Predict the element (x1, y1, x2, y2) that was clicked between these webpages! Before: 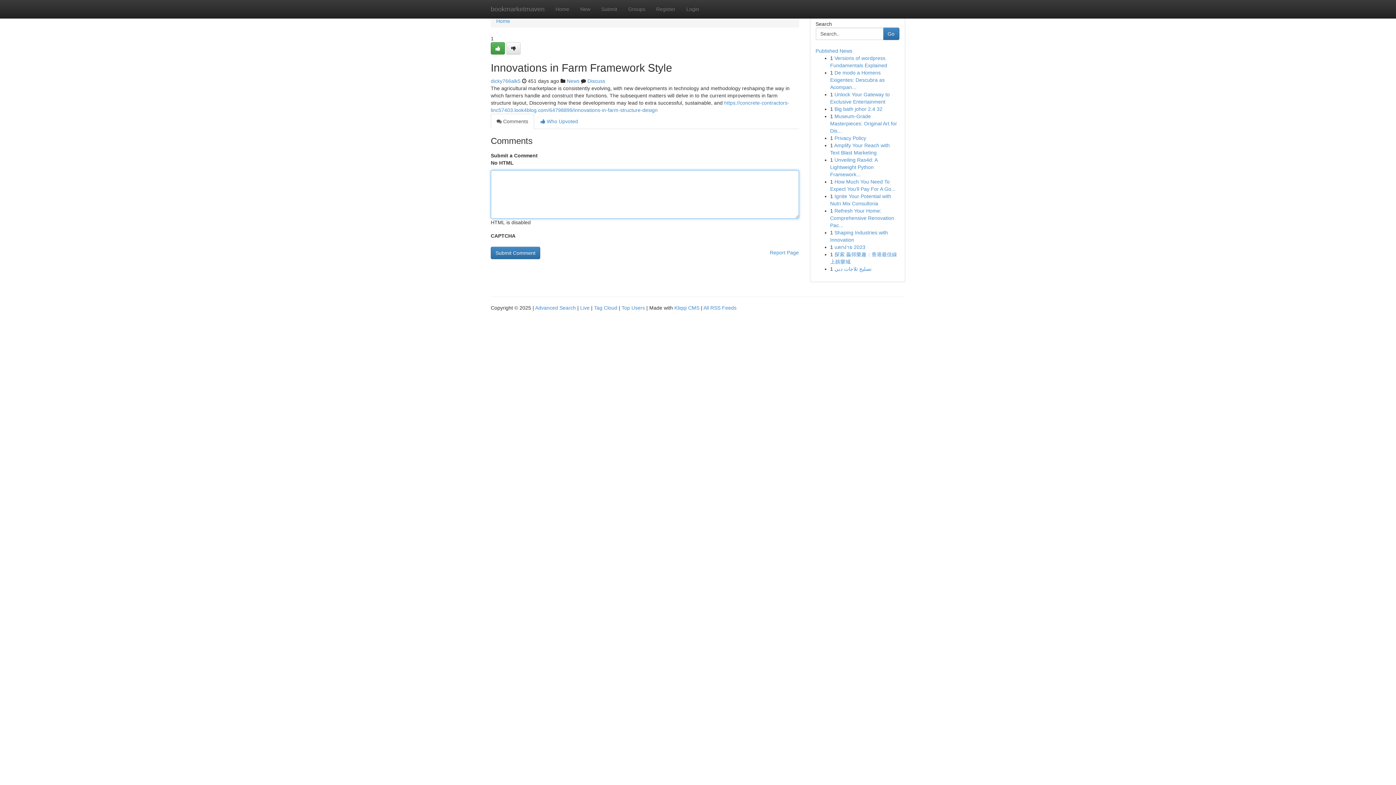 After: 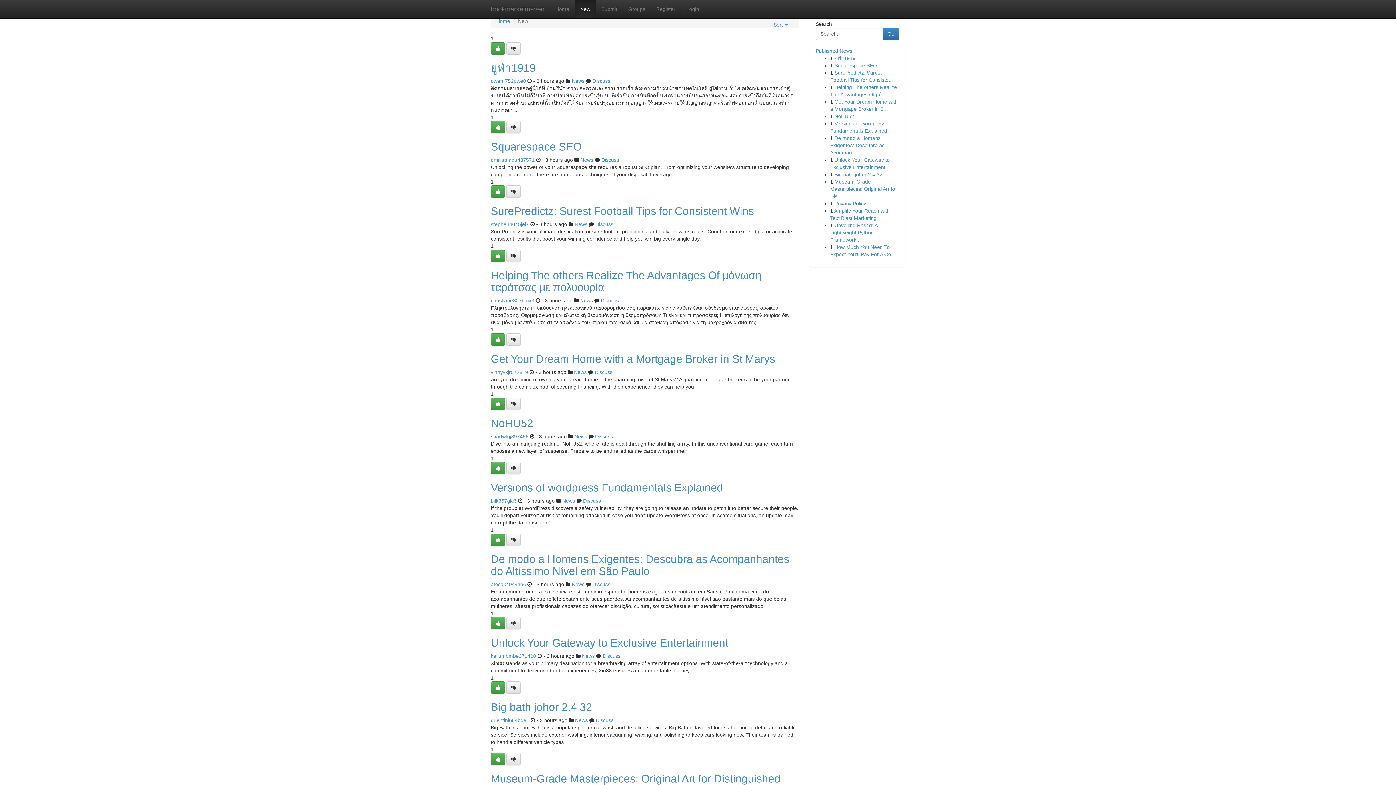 Action: label: New bbox: (574, 0, 596, 18)